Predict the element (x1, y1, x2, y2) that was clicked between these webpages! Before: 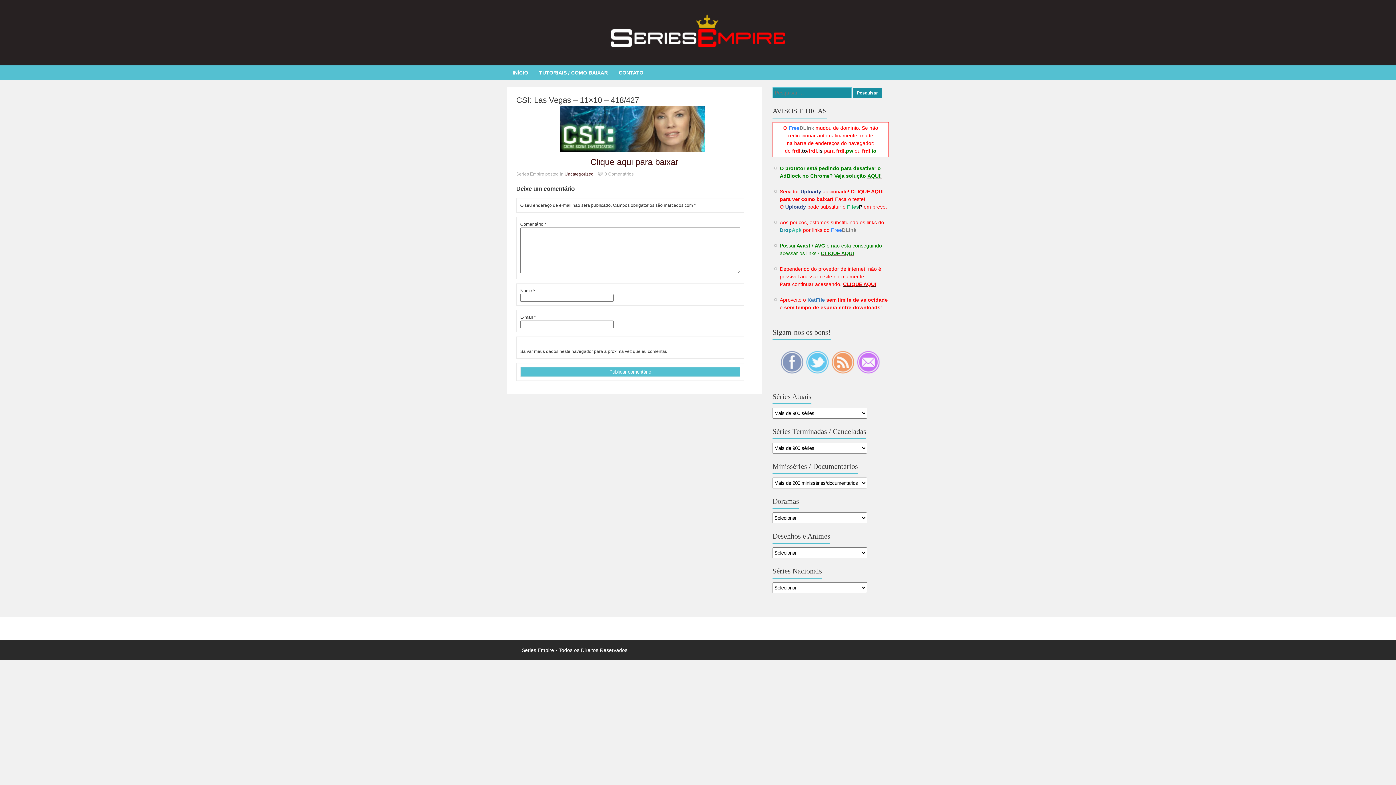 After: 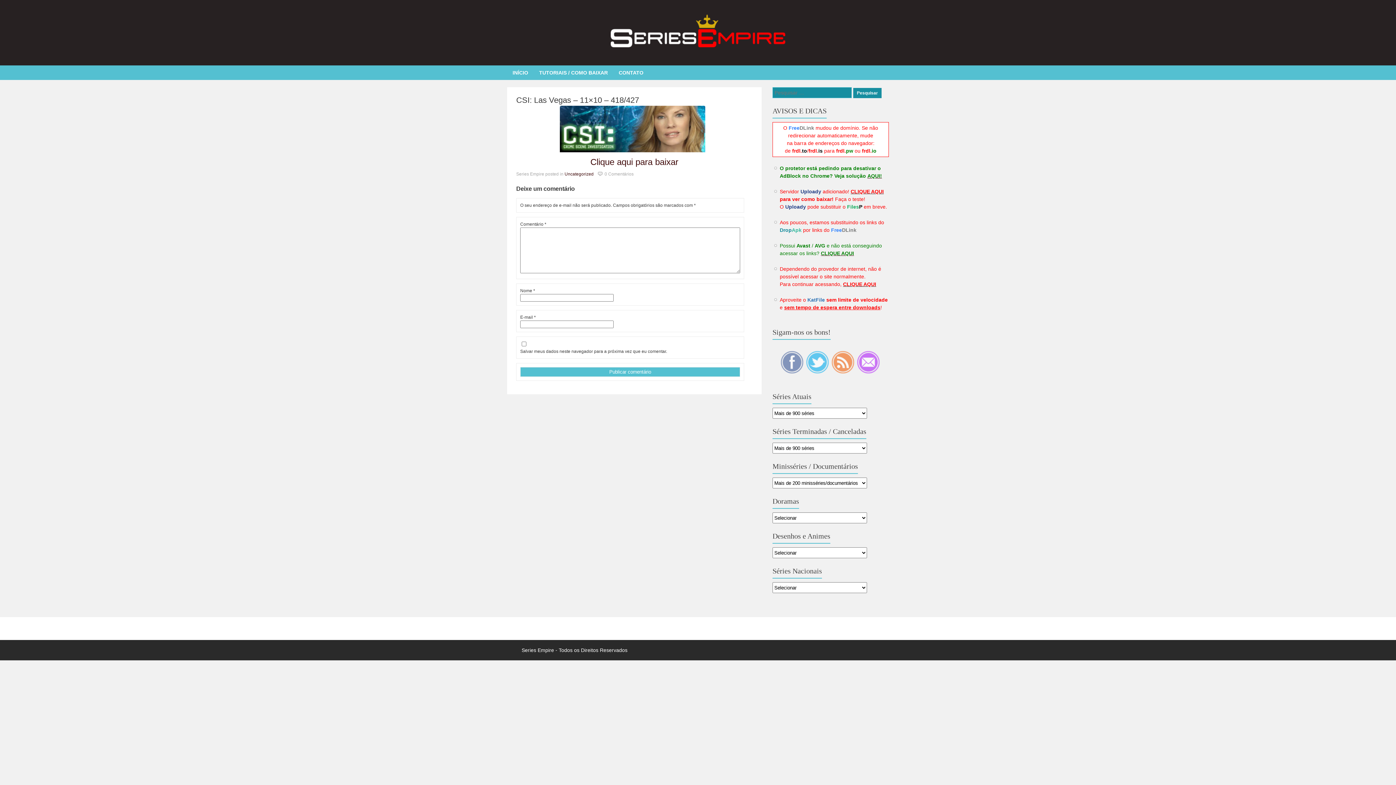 Action: label: CSI: Las Vegas – 11×10 – 418/427 bbox: (516, 95, 752, 105)